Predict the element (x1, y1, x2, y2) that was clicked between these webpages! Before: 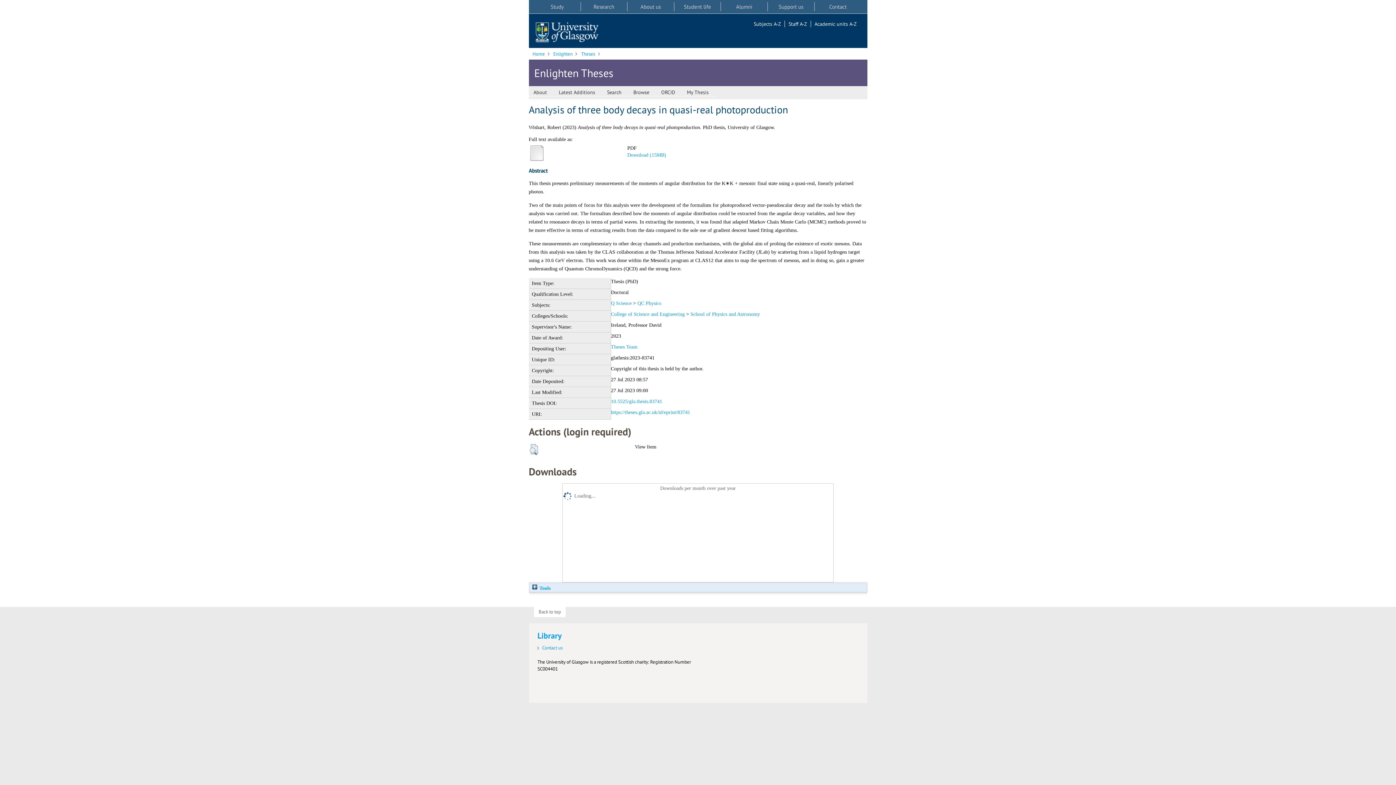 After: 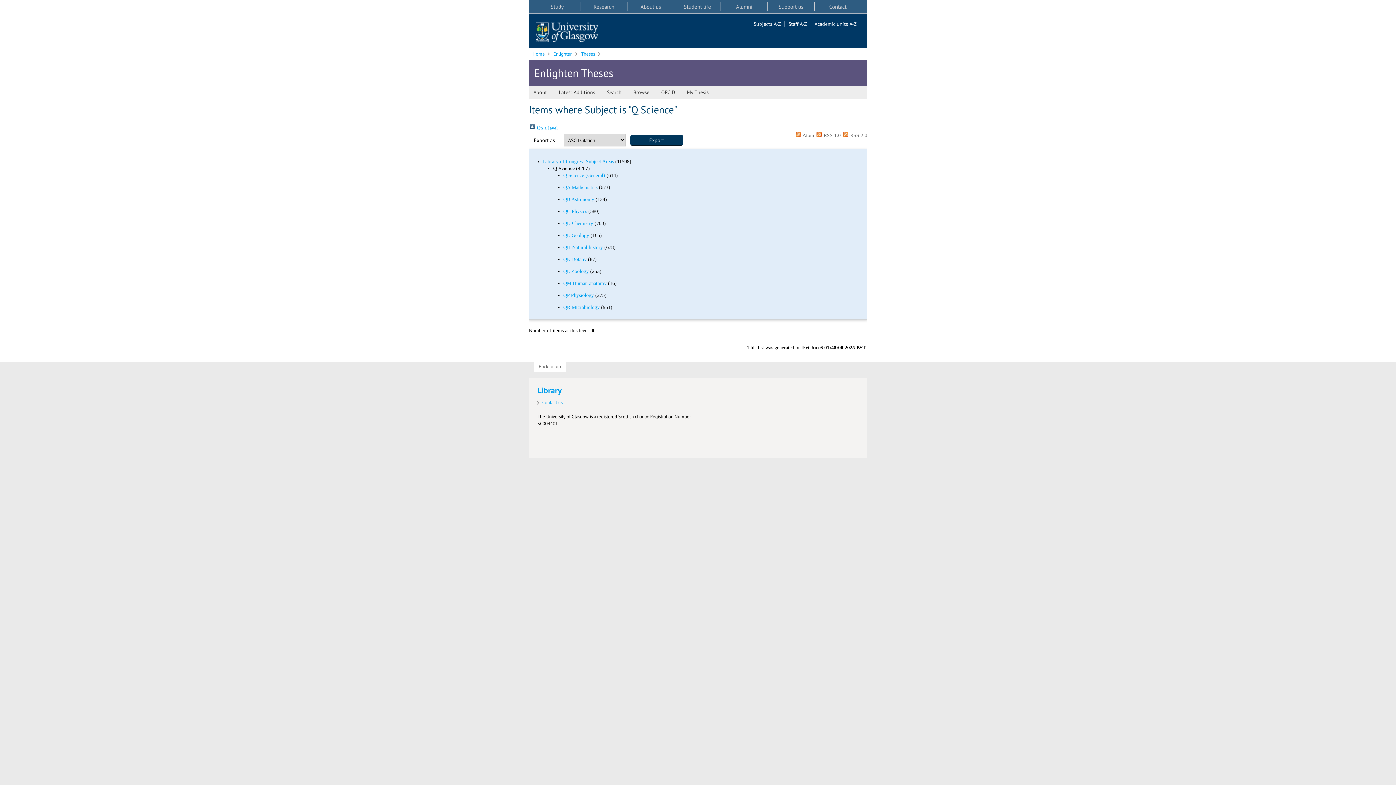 Action: bbox: (611, 300, 631, 306) label: Q Science